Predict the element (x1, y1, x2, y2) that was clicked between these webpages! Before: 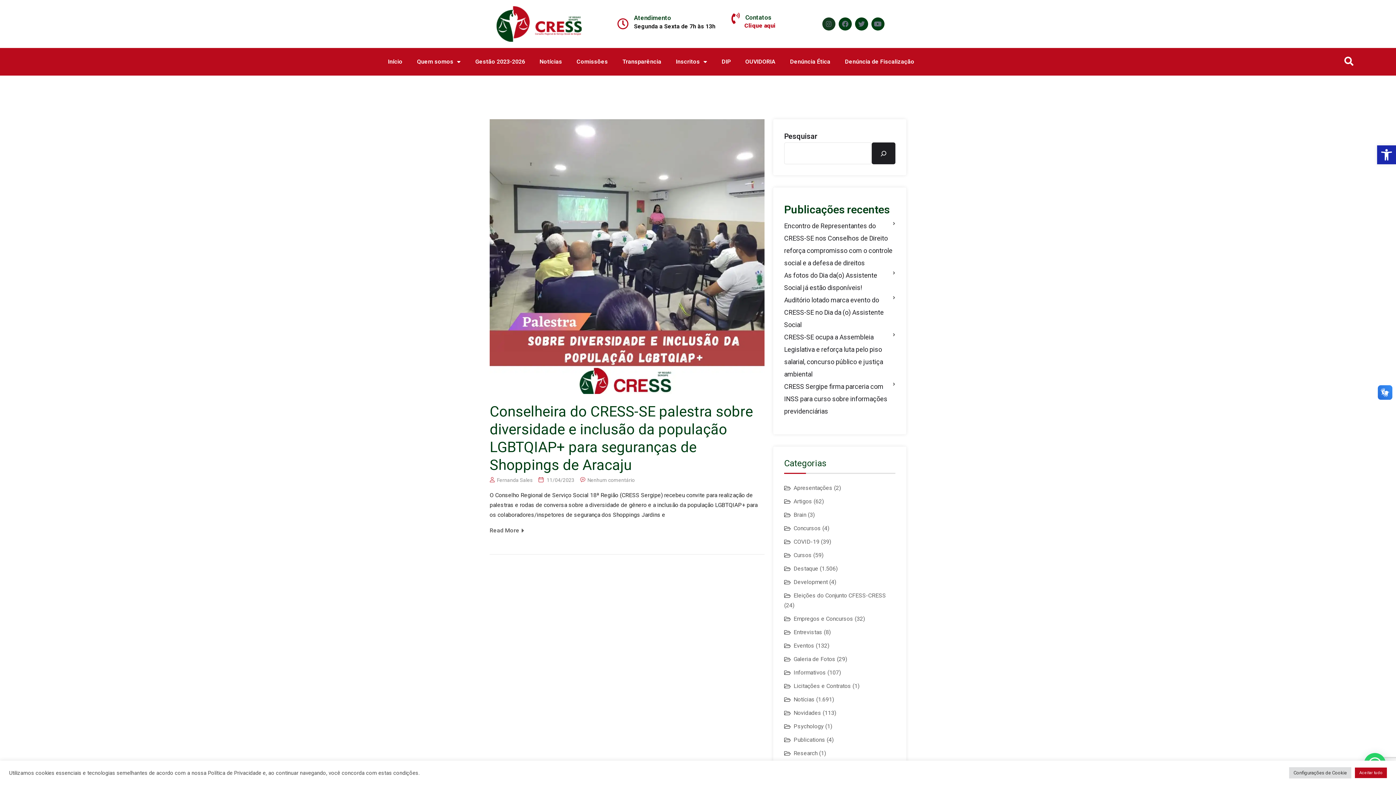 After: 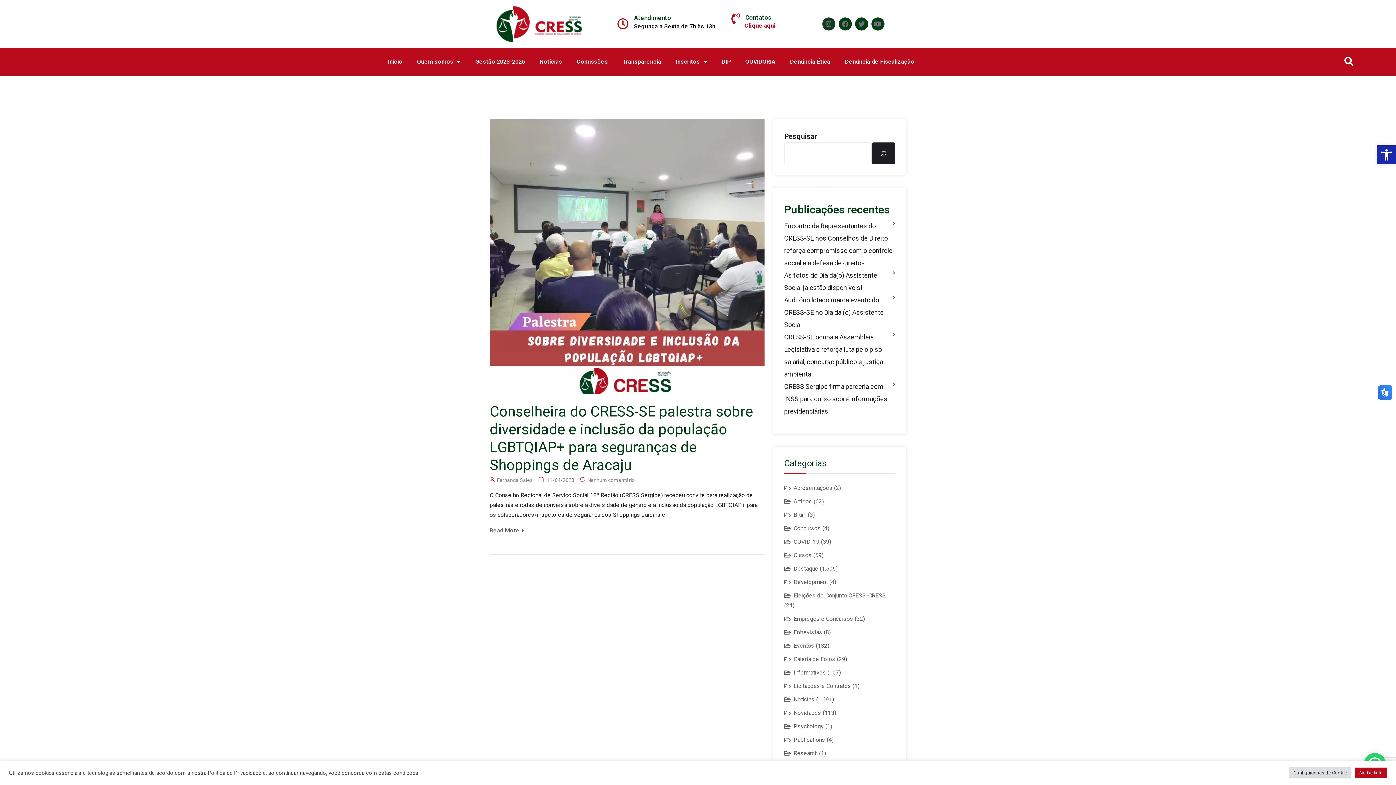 Action: label: Pesquisar bbox: (872, 142, 895, 164)